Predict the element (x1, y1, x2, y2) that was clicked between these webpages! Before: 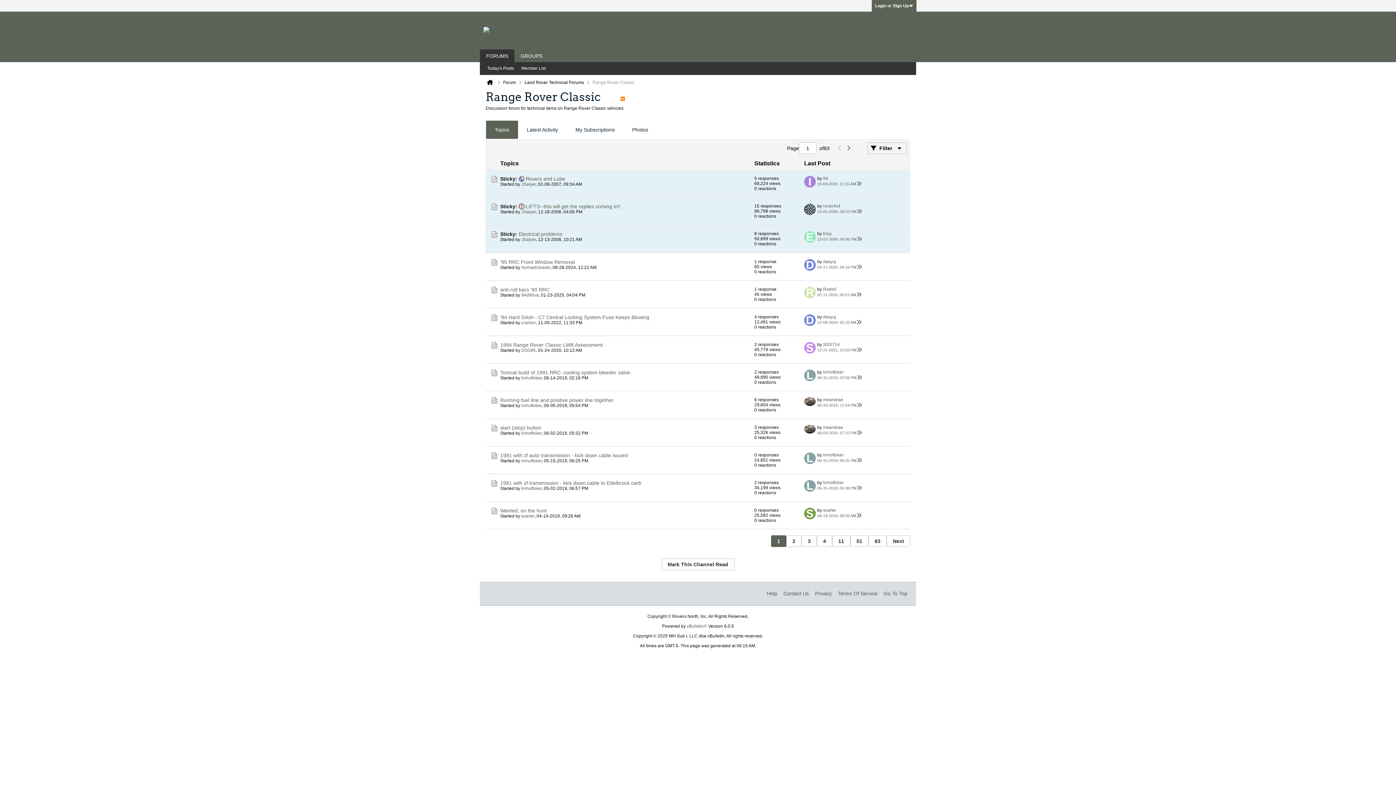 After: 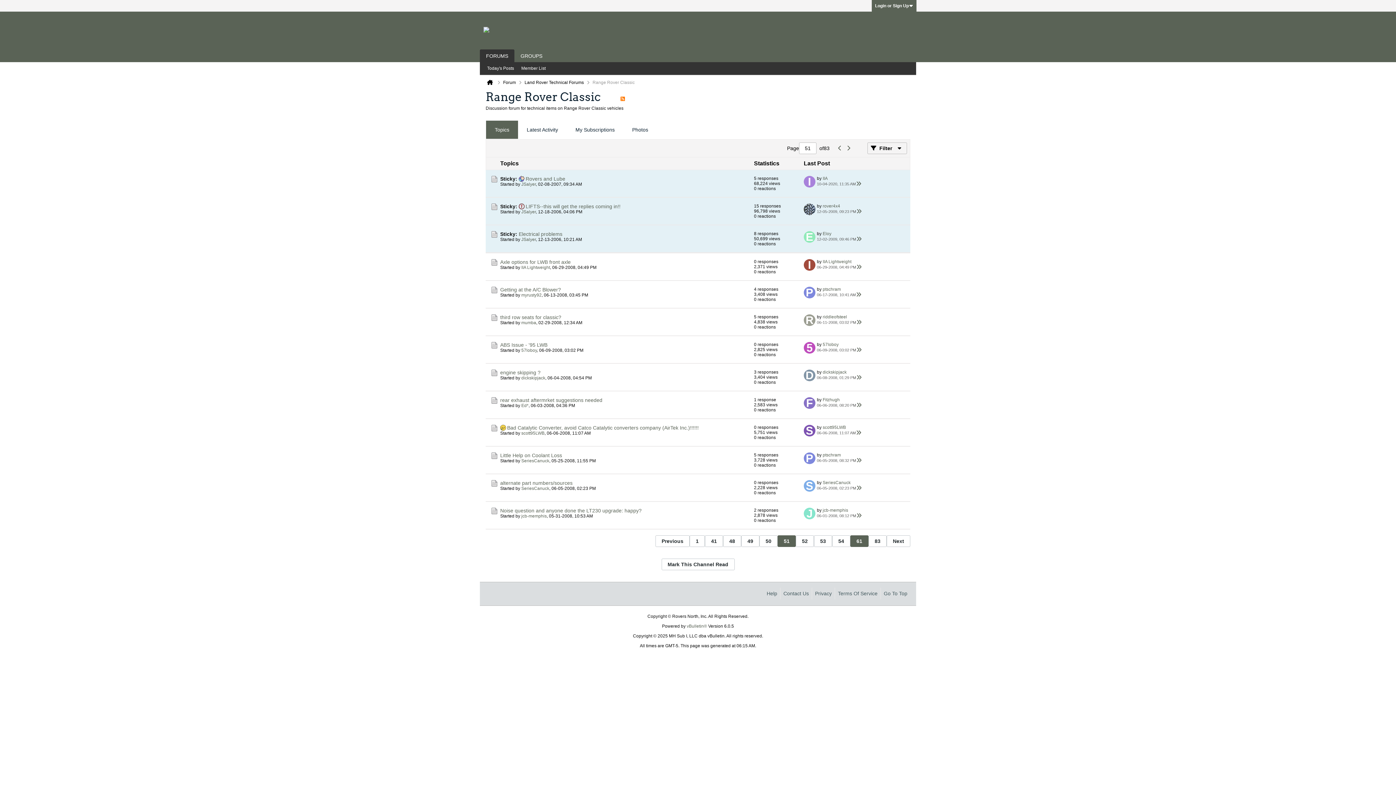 Action: bbox: (850, 535, 868, 547) label: 51